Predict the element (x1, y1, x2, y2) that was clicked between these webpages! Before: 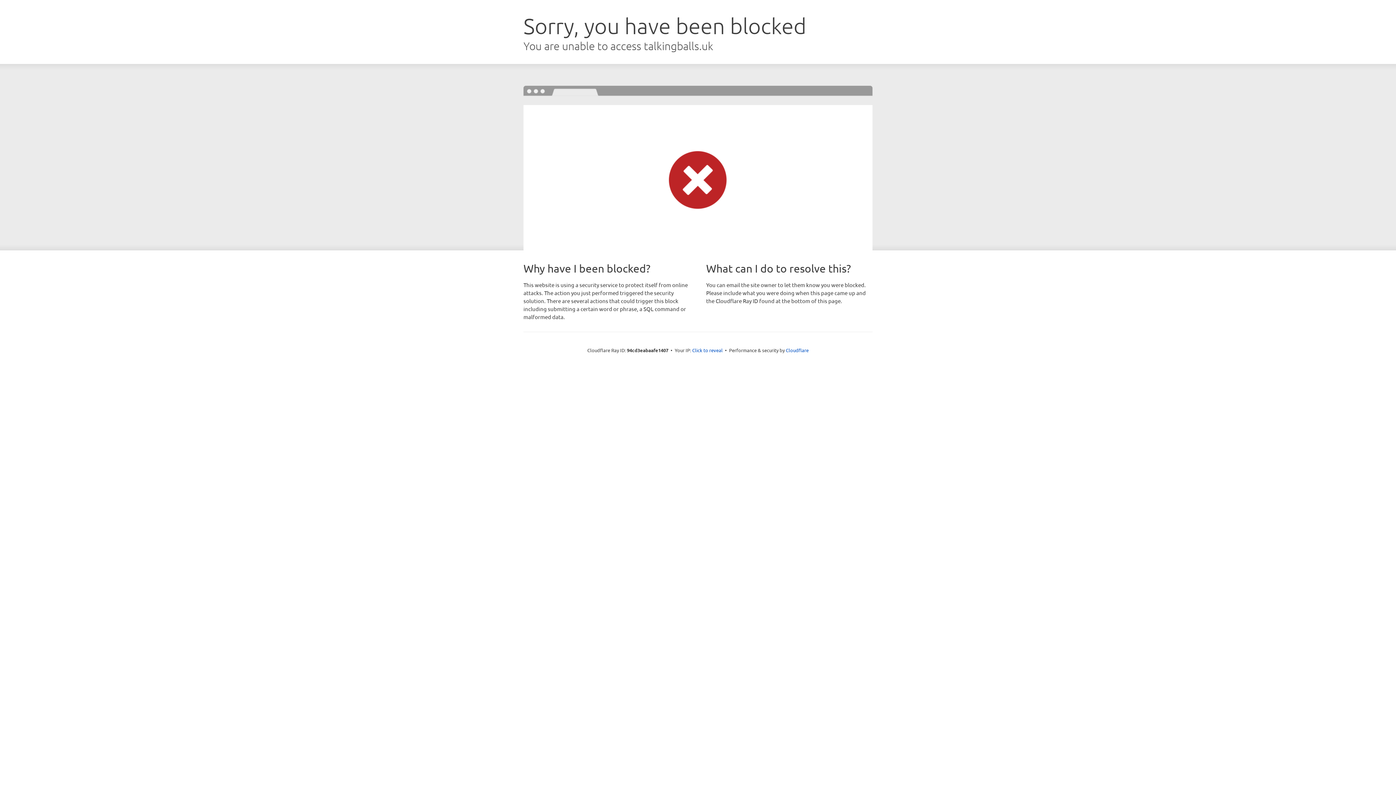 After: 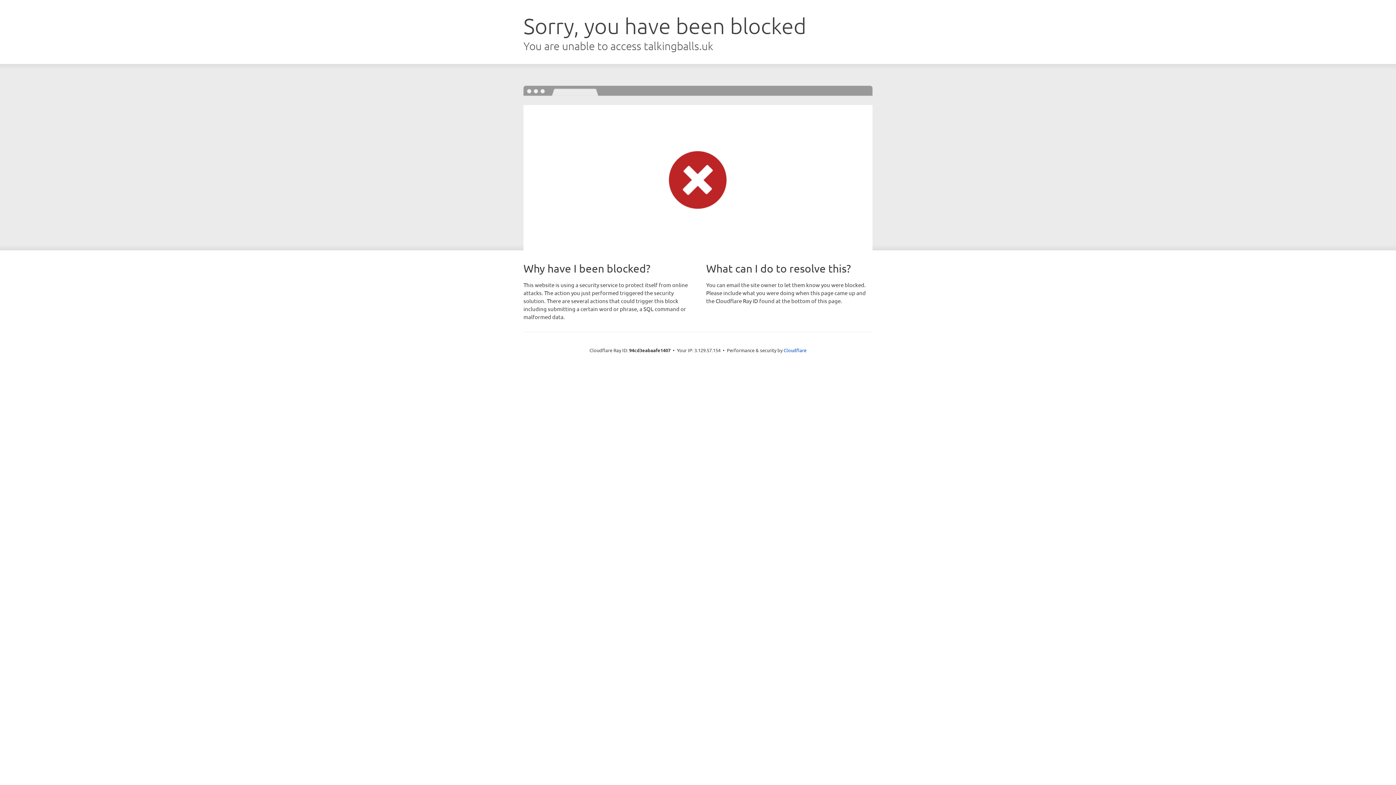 Action: label: Click to reveal bbox: (692, 346, 722, 353)